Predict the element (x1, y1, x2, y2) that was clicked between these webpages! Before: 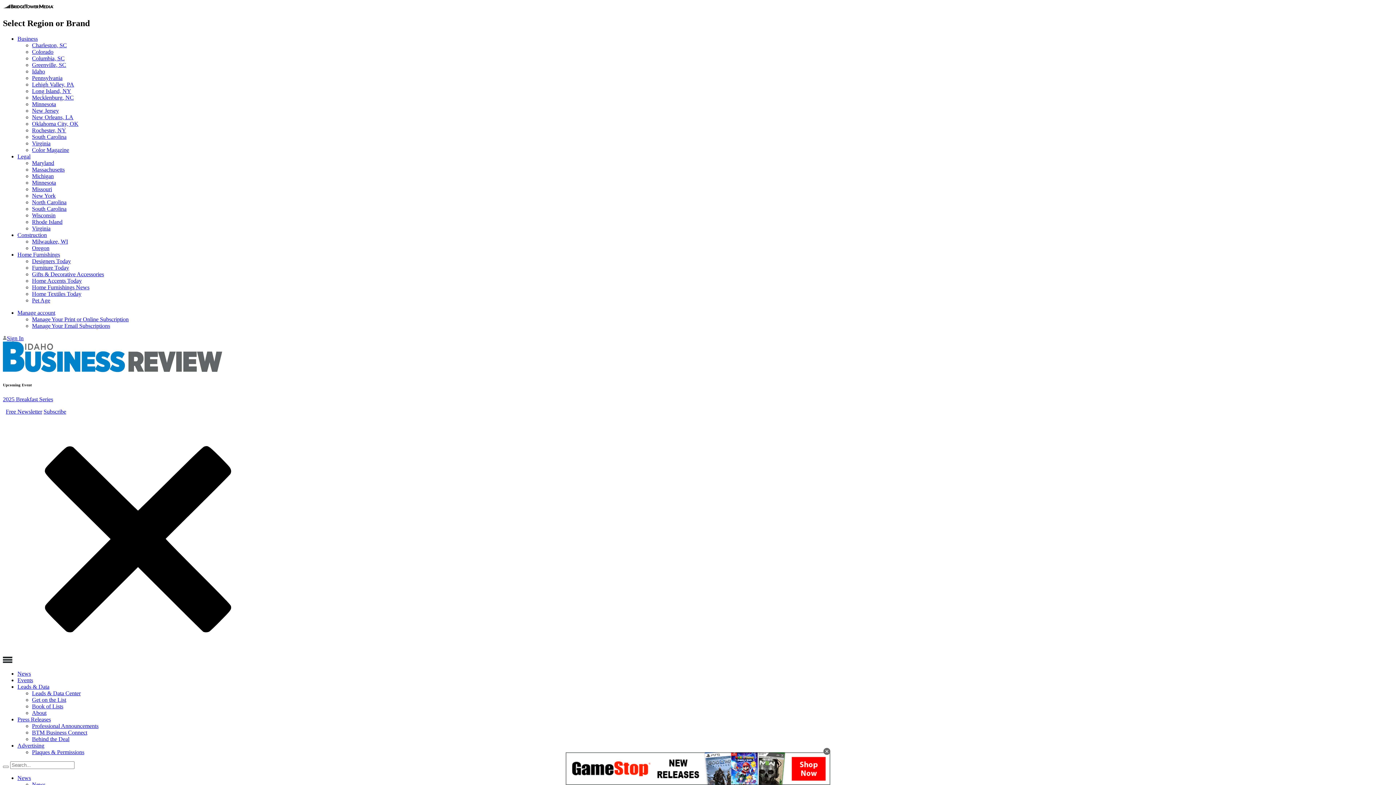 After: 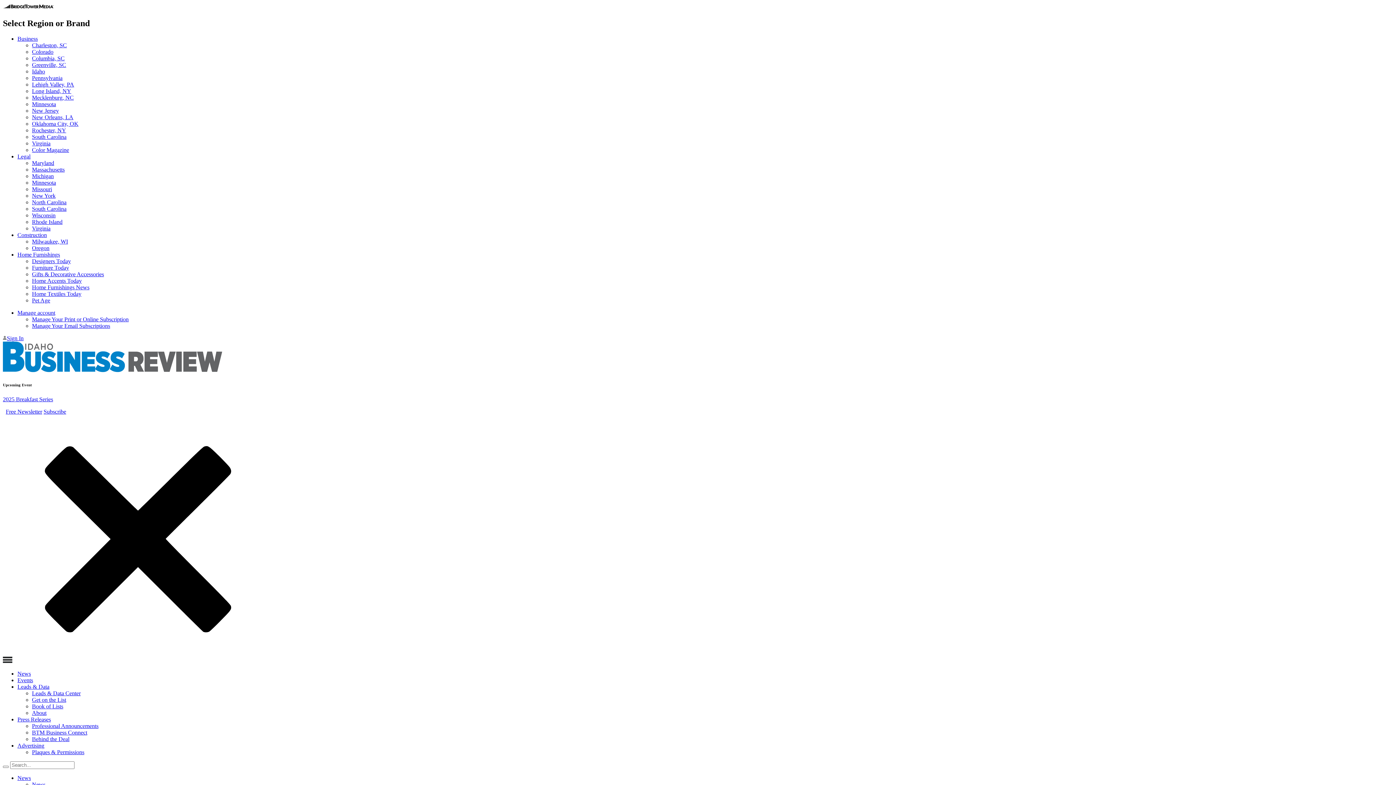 Action: label: Leads & Data bbox: (17, 683, 49, 690)